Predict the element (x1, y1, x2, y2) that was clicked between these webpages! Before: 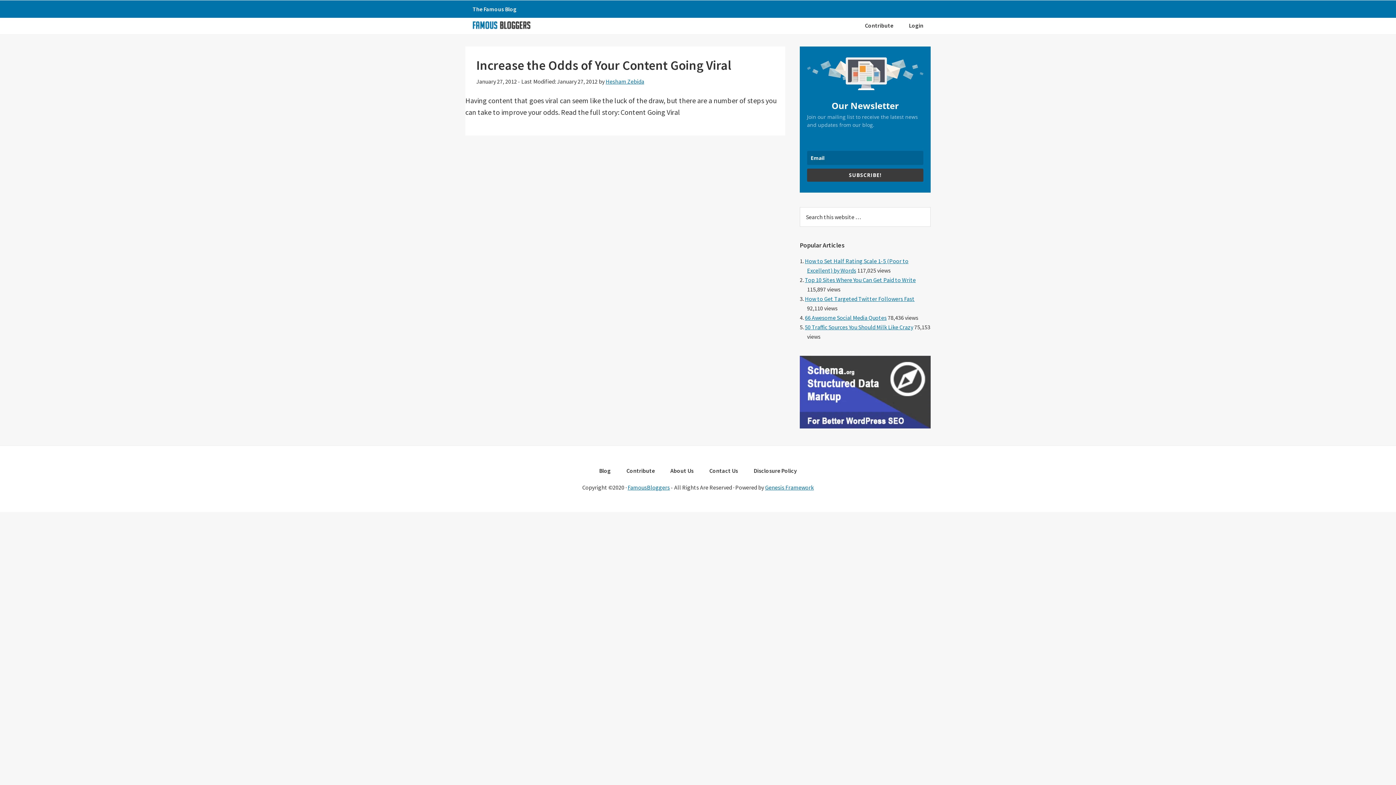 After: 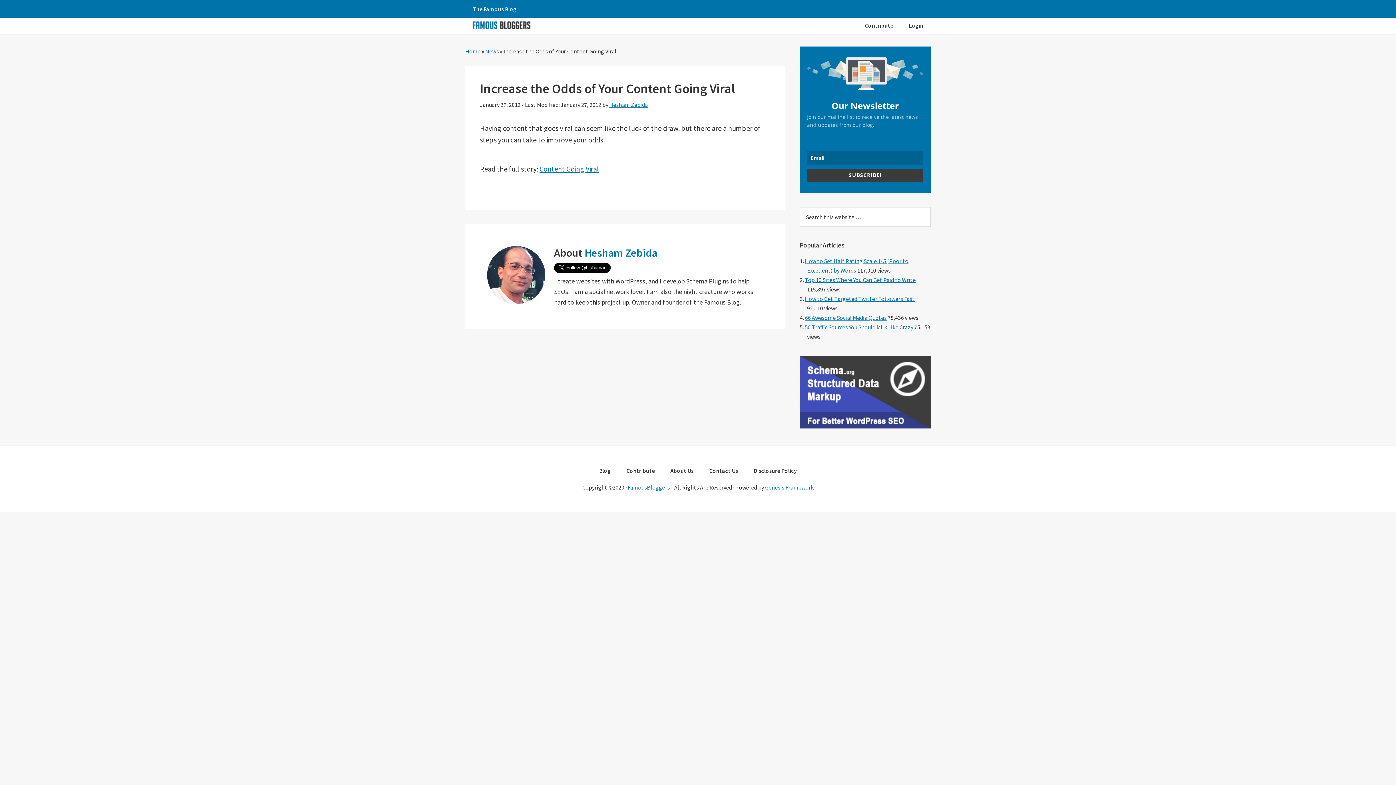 Action: label: Increase the Odds of Your Content Going Viral bbox: (476, 57, 731, 73)